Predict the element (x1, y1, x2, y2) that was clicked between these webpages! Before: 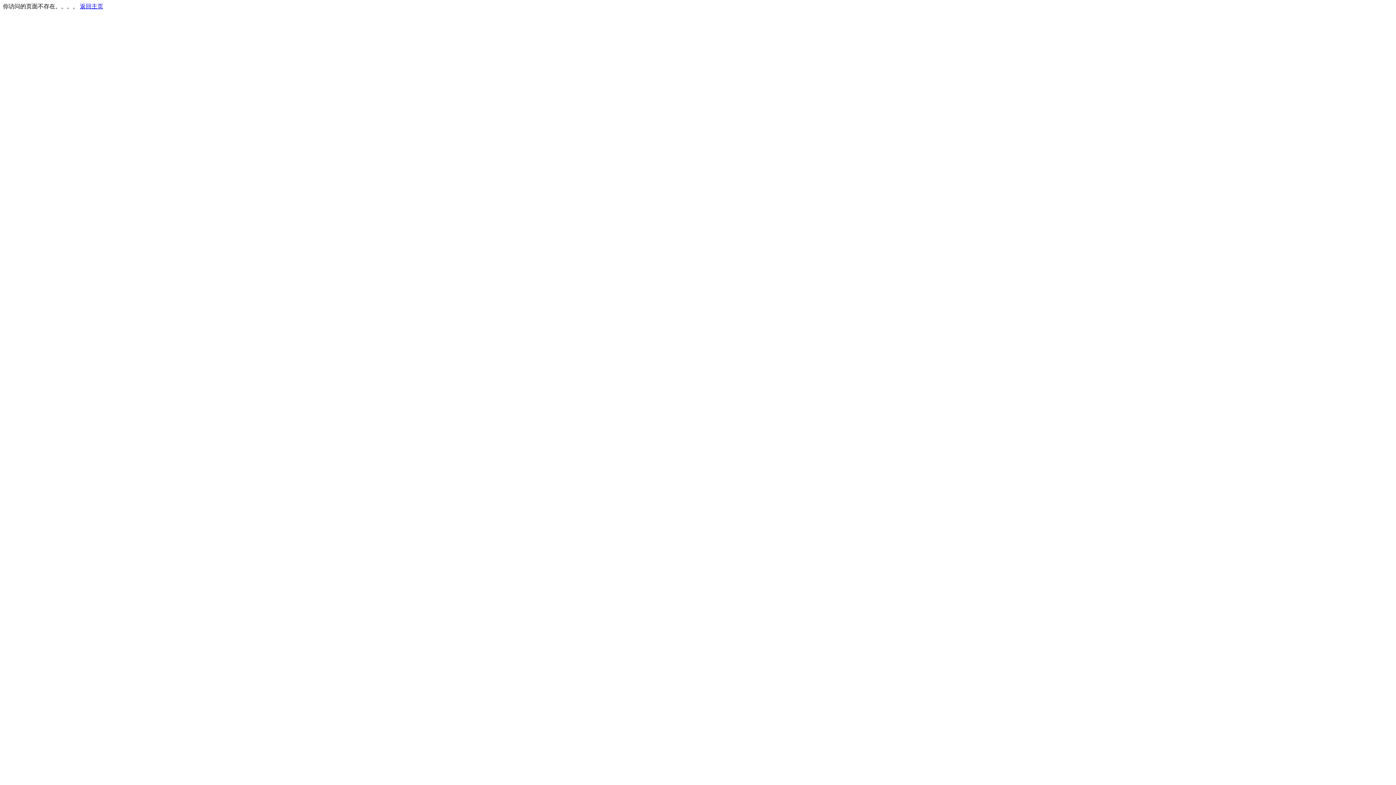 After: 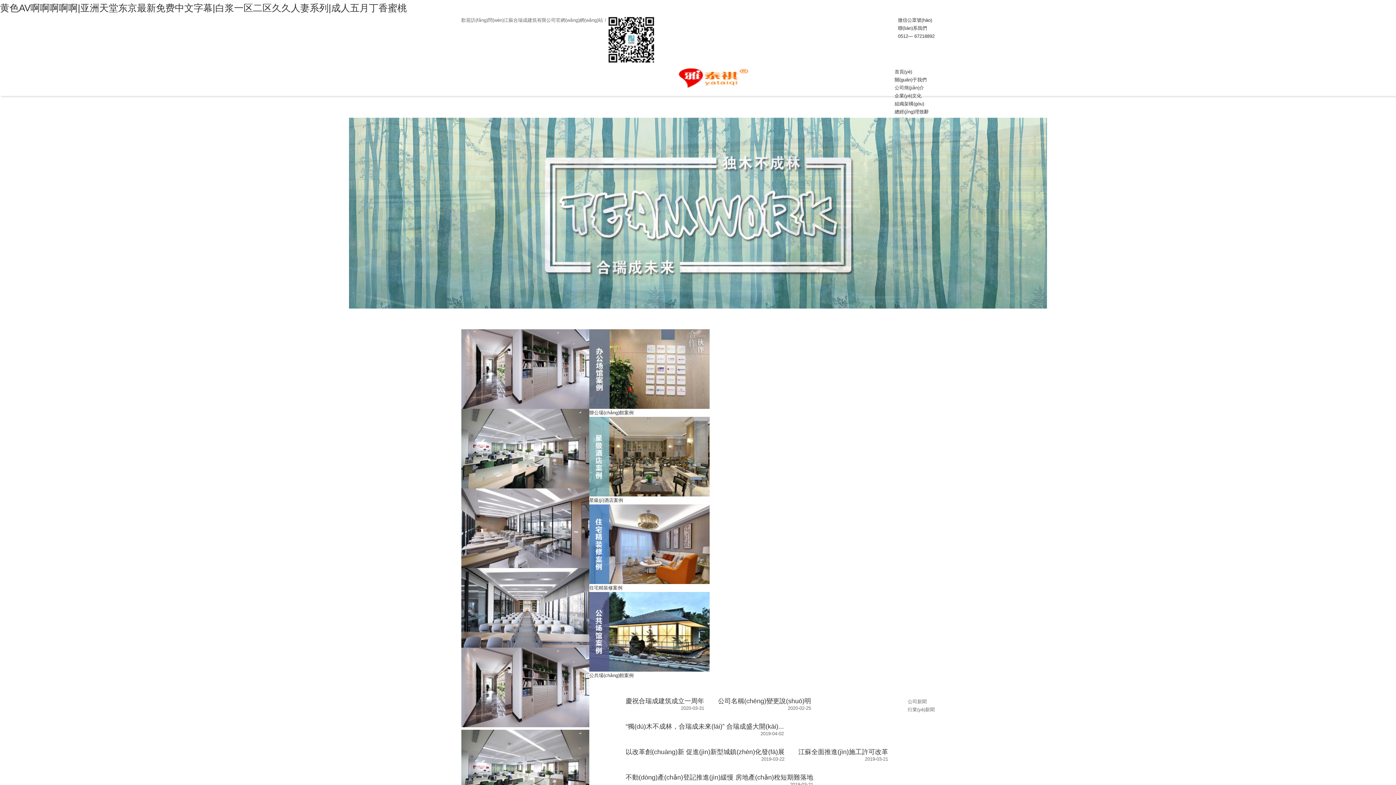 Action: label: 返回主页 bbox: (80, 3, 103, 9)